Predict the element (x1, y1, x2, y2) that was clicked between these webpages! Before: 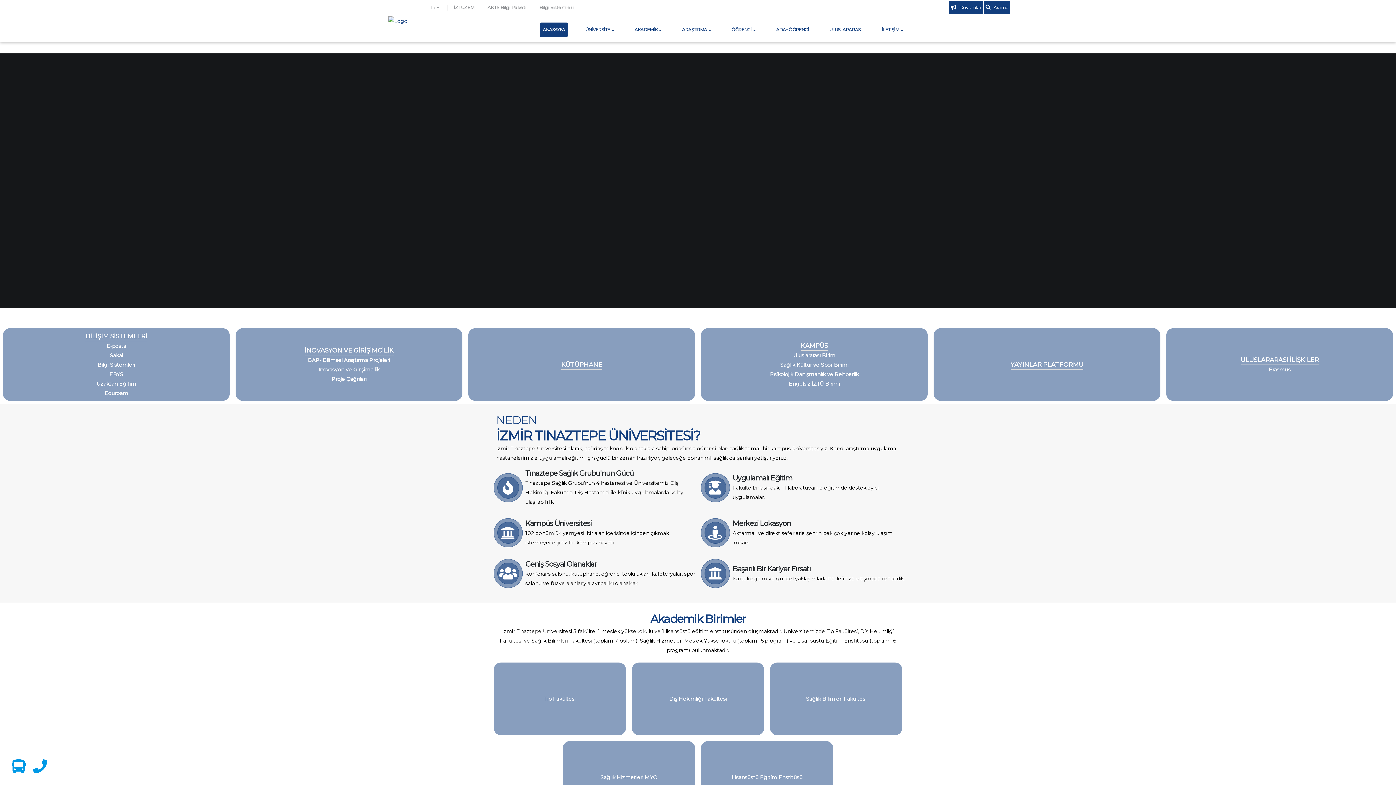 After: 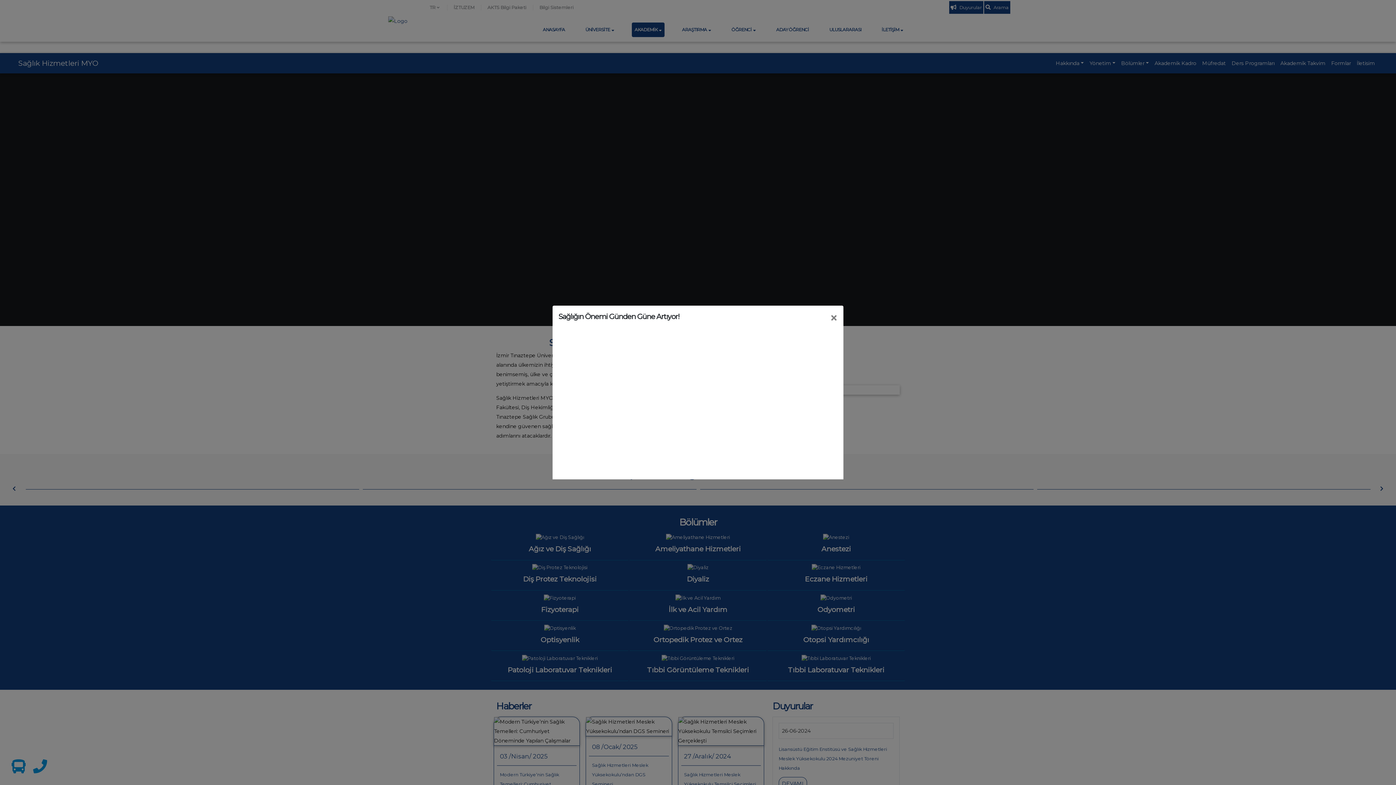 Action: bbox: (562, 741, 695, 814) label: Sağlık Hizmetleri MYO